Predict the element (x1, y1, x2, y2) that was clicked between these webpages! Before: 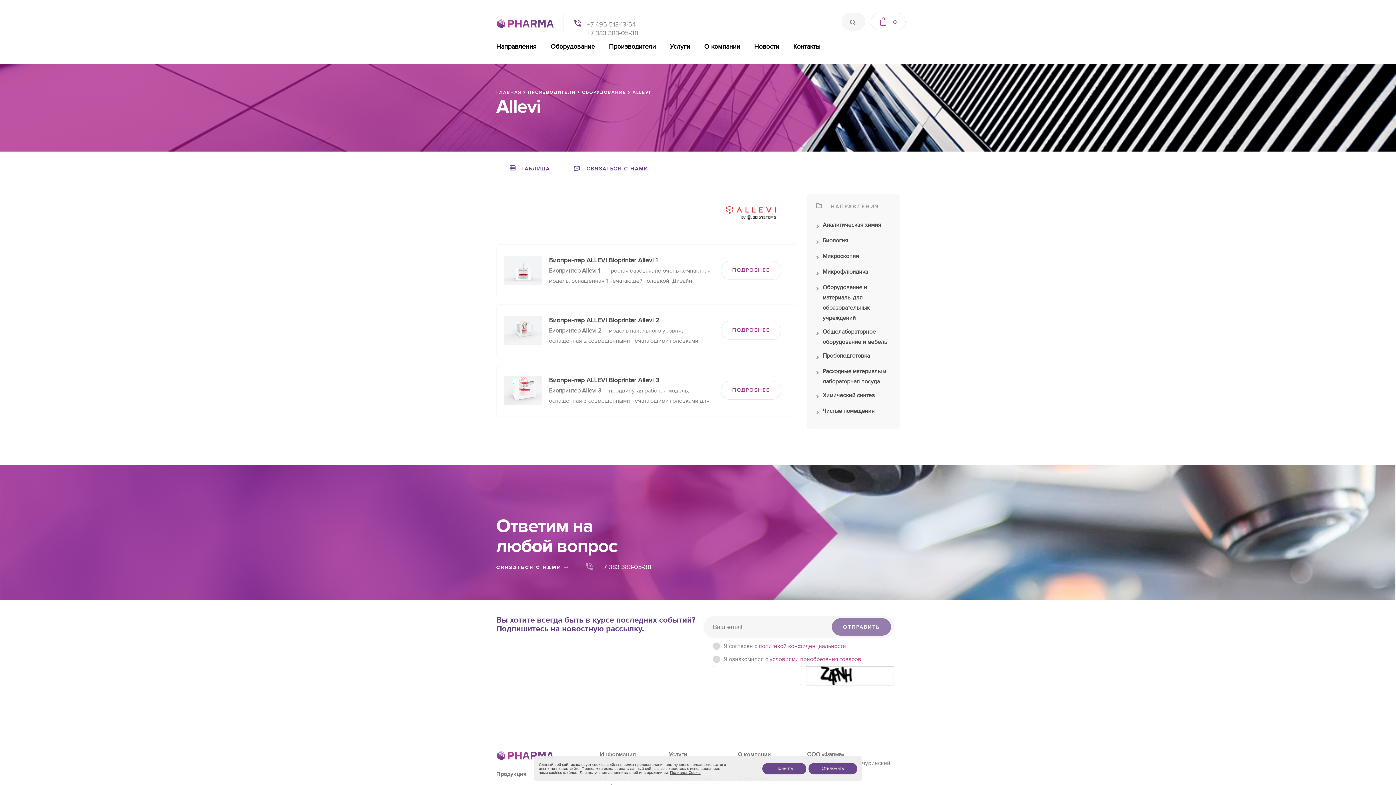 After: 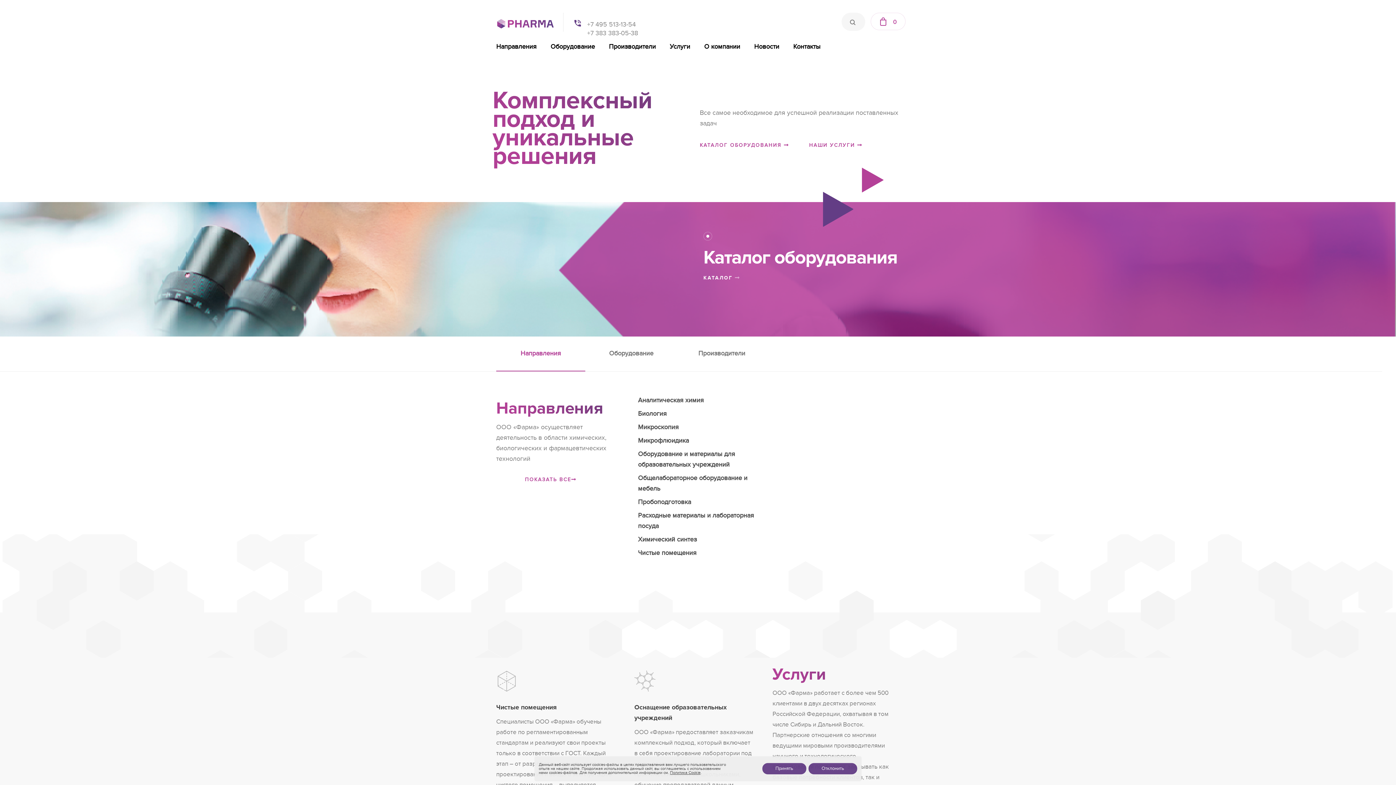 Action: bbox: (496, 18, 554, 26)